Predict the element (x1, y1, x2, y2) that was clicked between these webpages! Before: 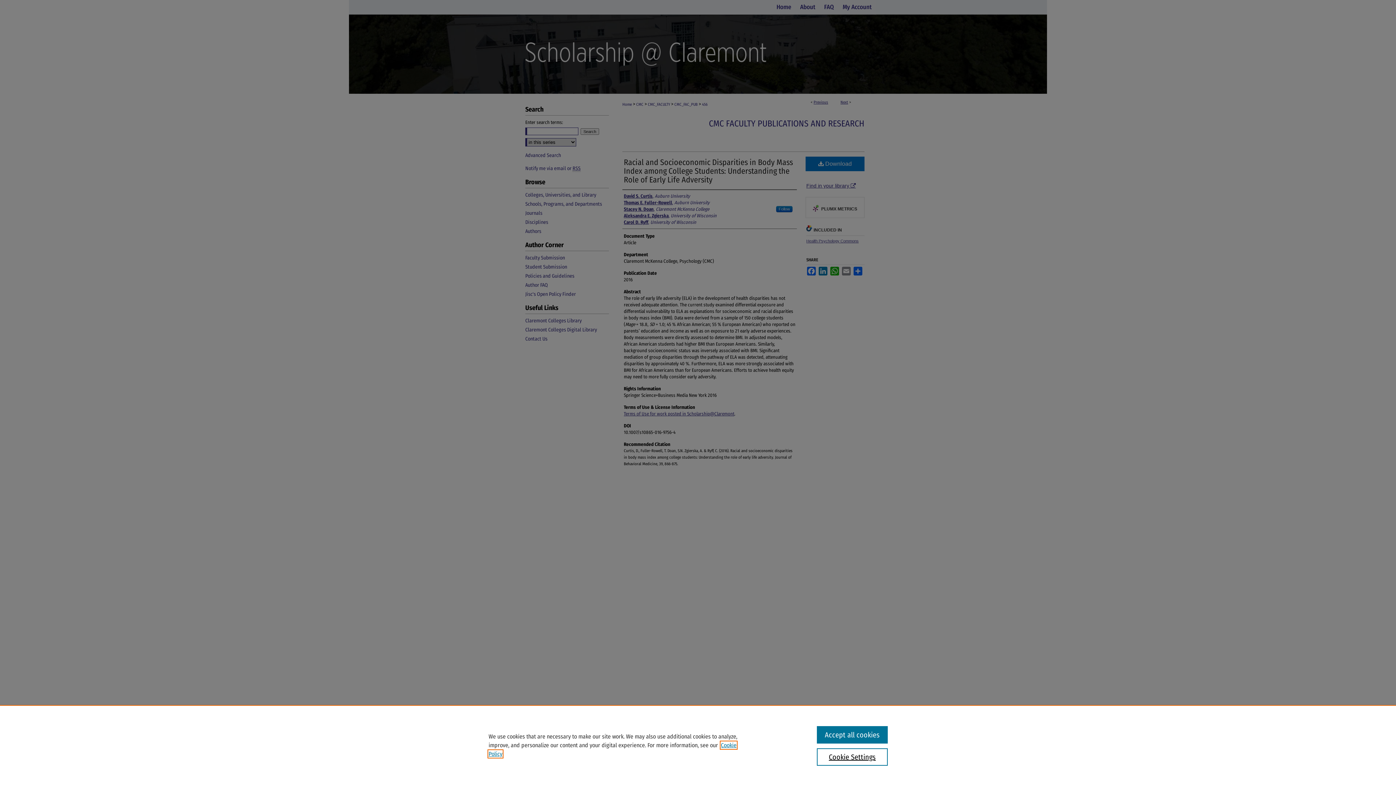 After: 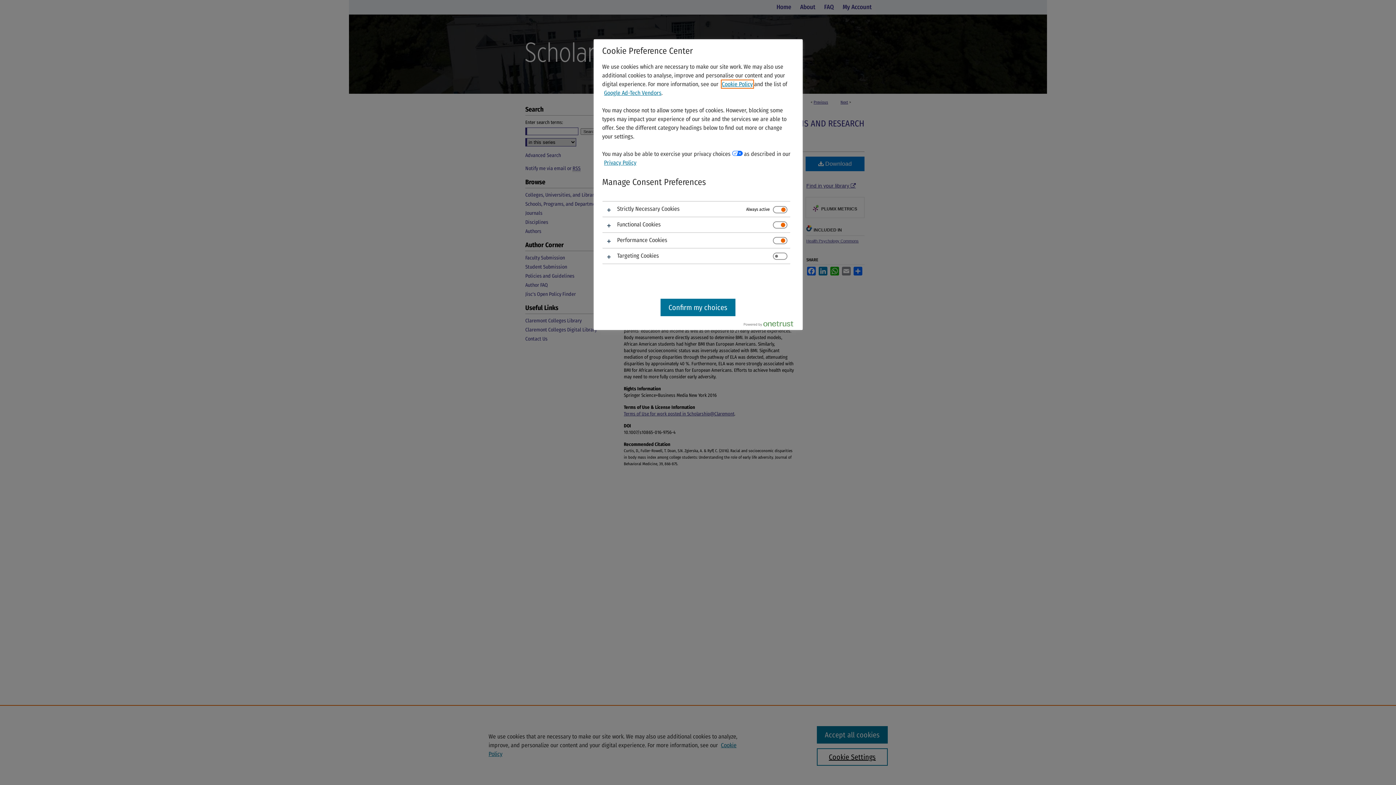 Action: label: Cookie Settings bbox: (817, 748, 887, 766)